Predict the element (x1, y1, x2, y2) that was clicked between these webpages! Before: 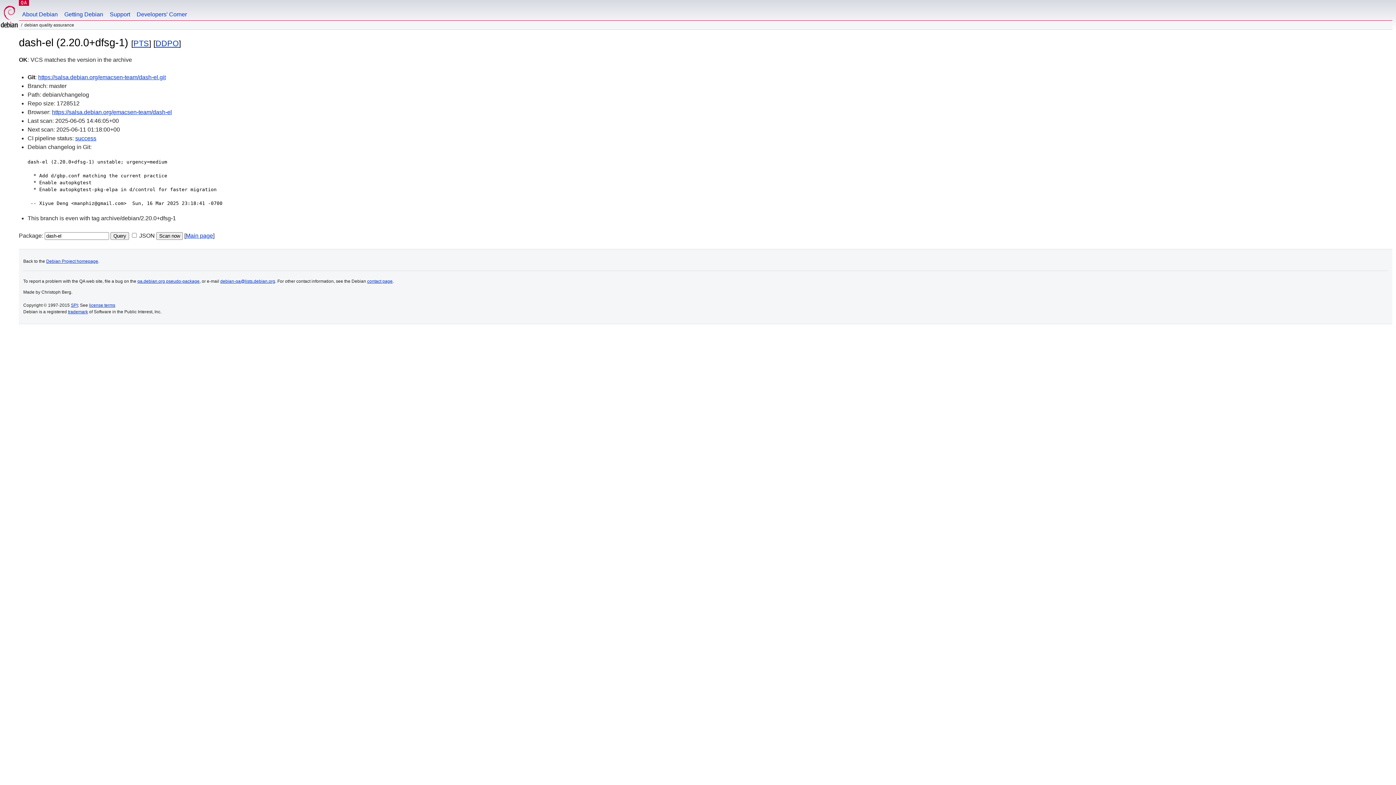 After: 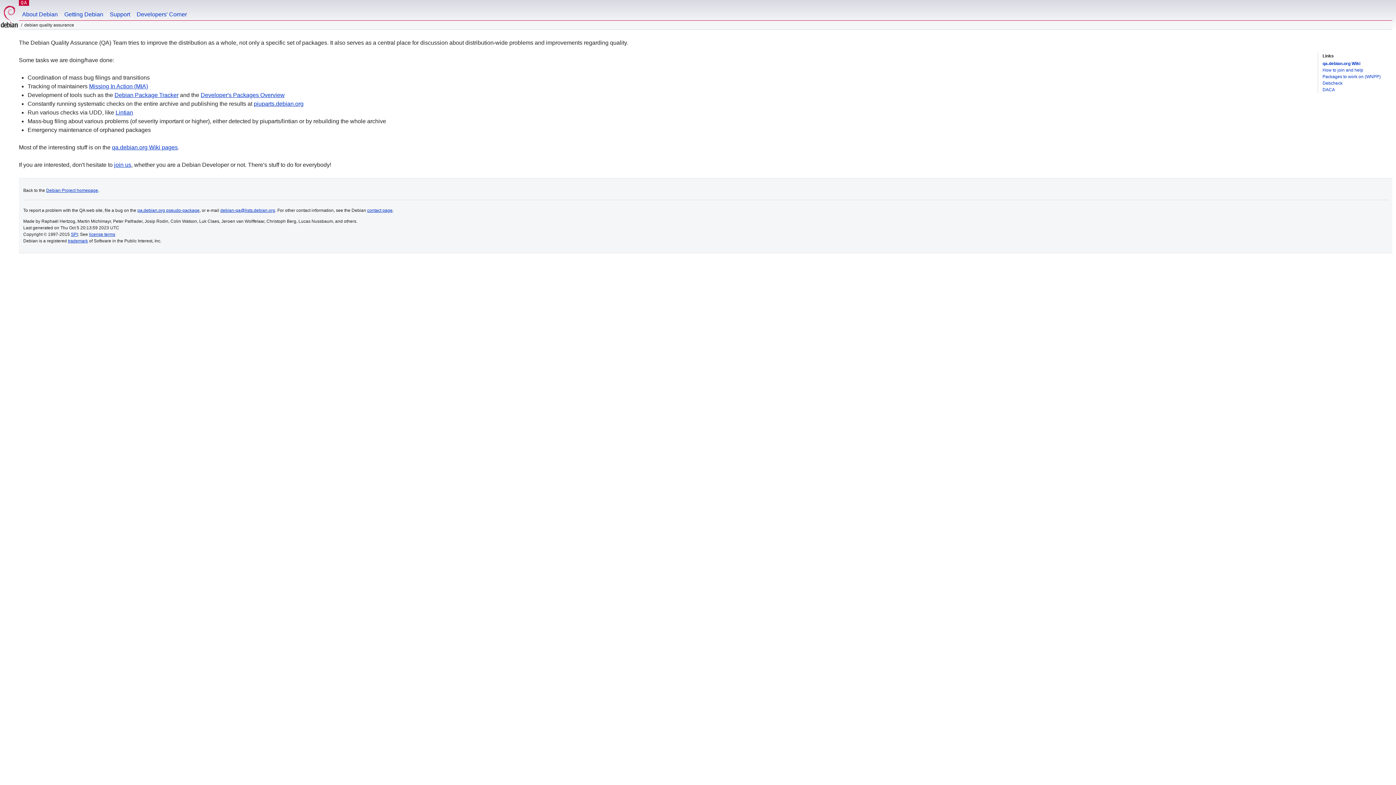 Action: label: QA bbox: (20, 0, 27, 5)